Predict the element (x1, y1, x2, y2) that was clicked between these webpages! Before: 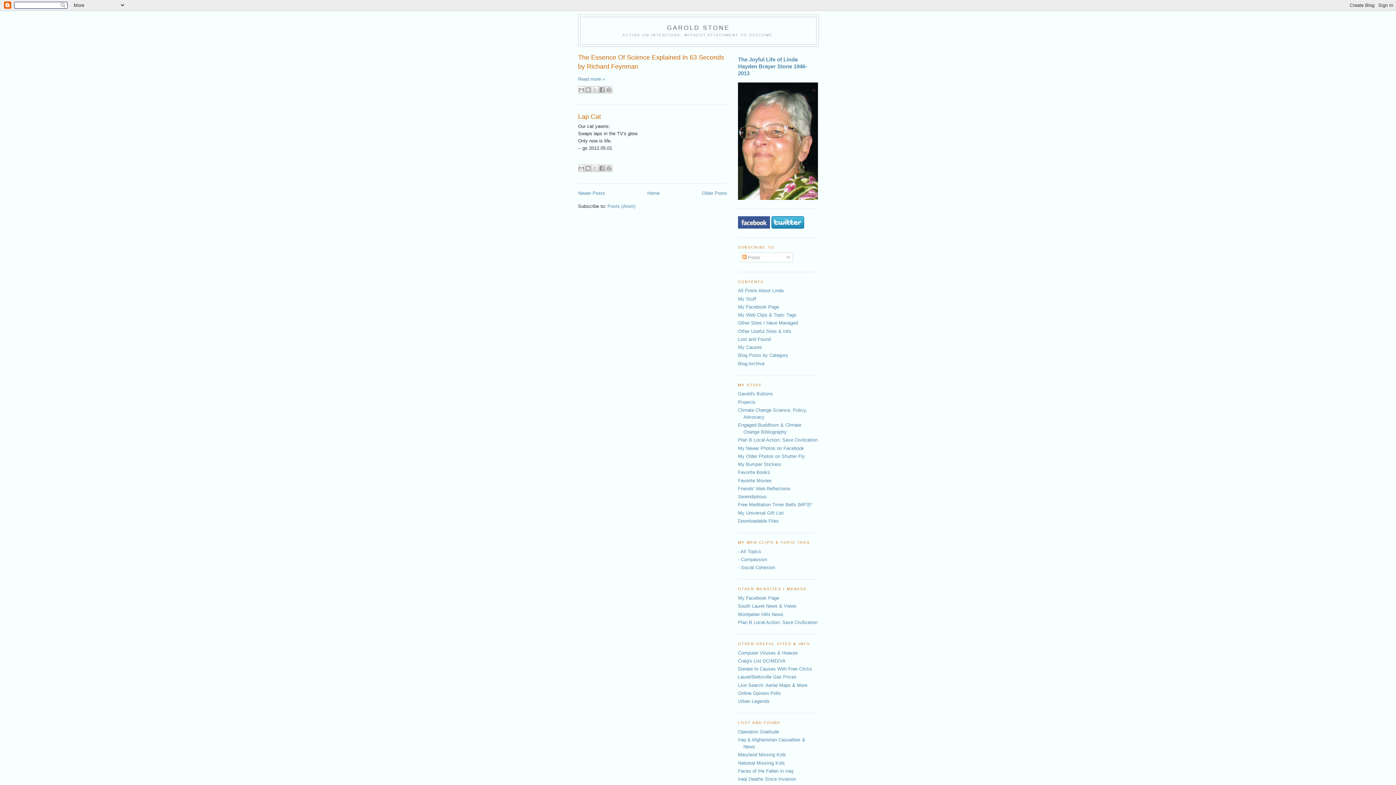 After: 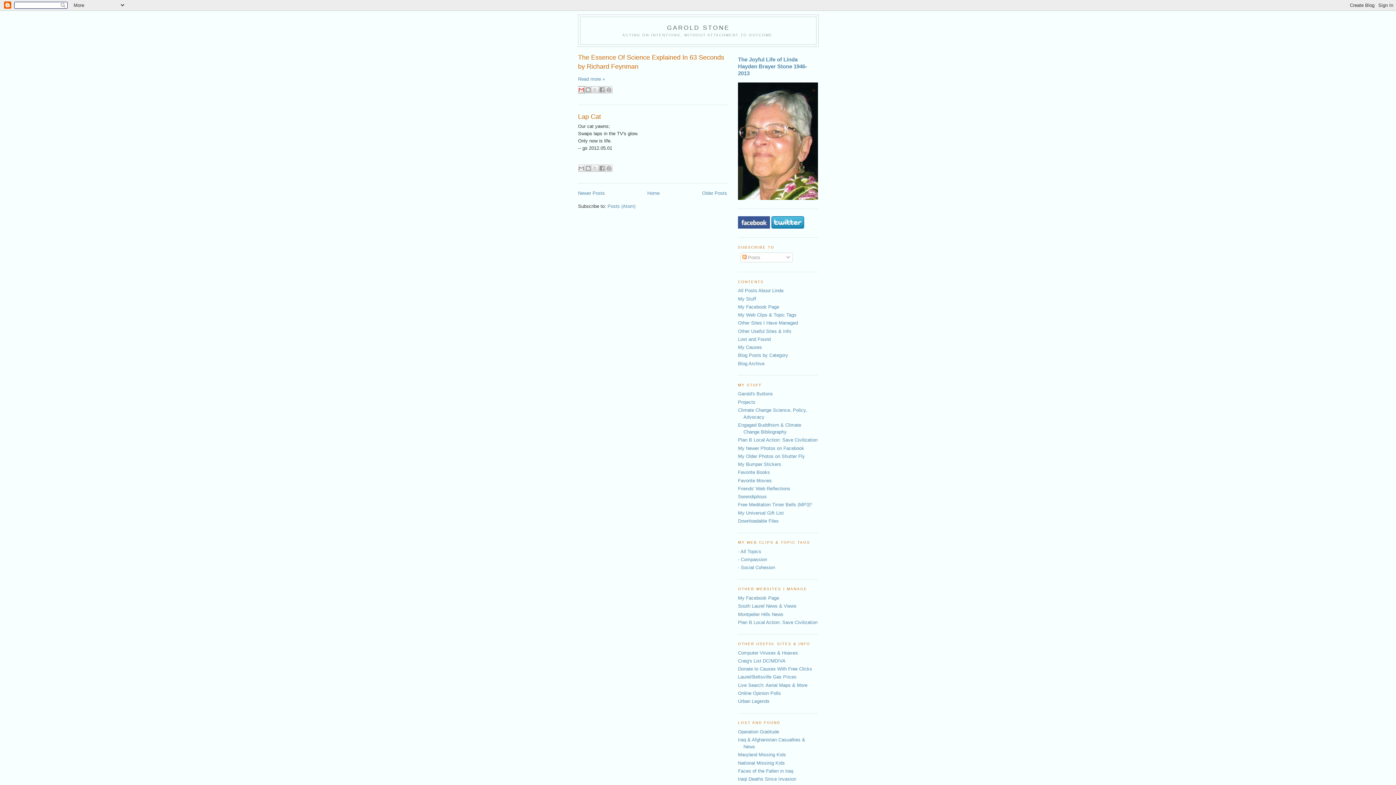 Action: label: EMAIL THIS bbox: (577, 86, 585, 93)